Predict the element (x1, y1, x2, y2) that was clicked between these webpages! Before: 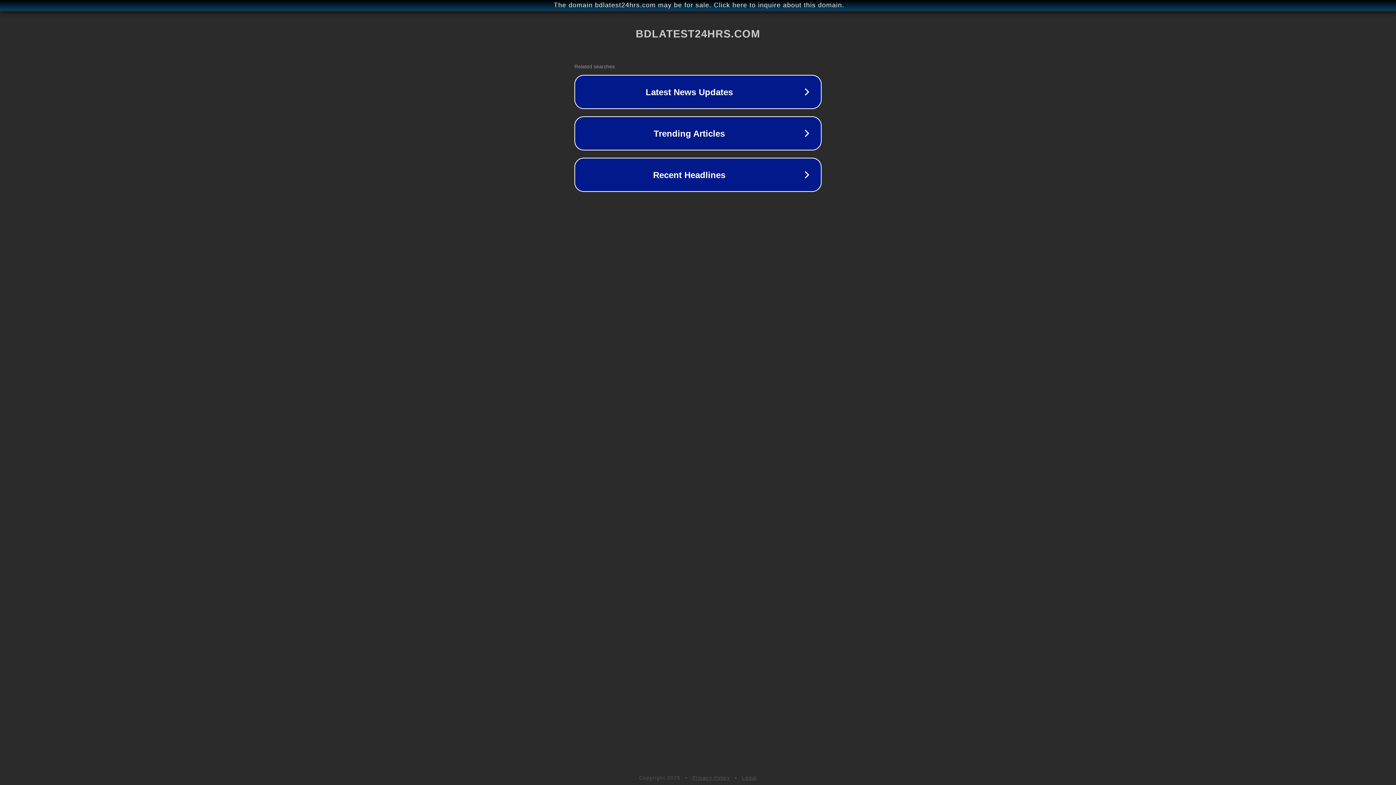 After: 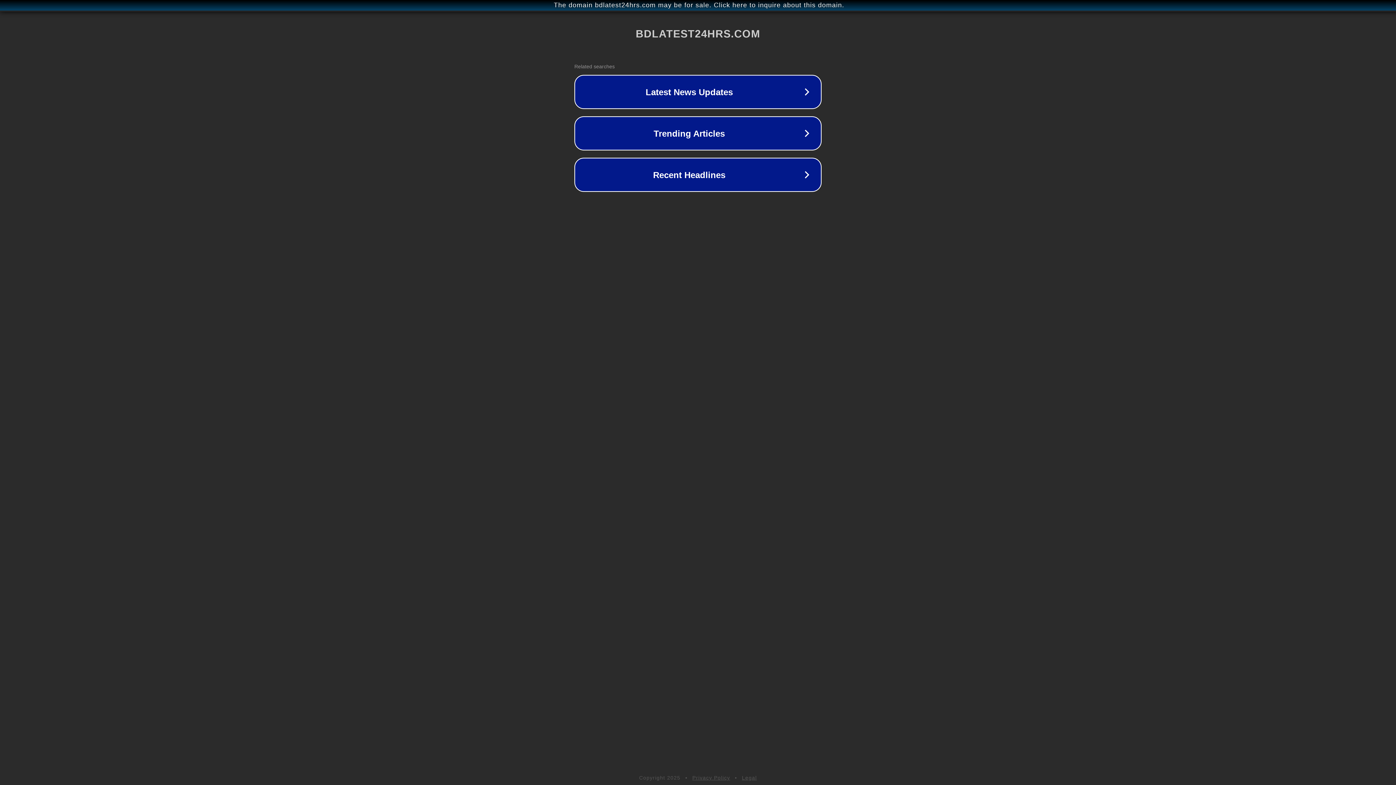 Action: bbox: (742, 775, 757, 781) label: Legal